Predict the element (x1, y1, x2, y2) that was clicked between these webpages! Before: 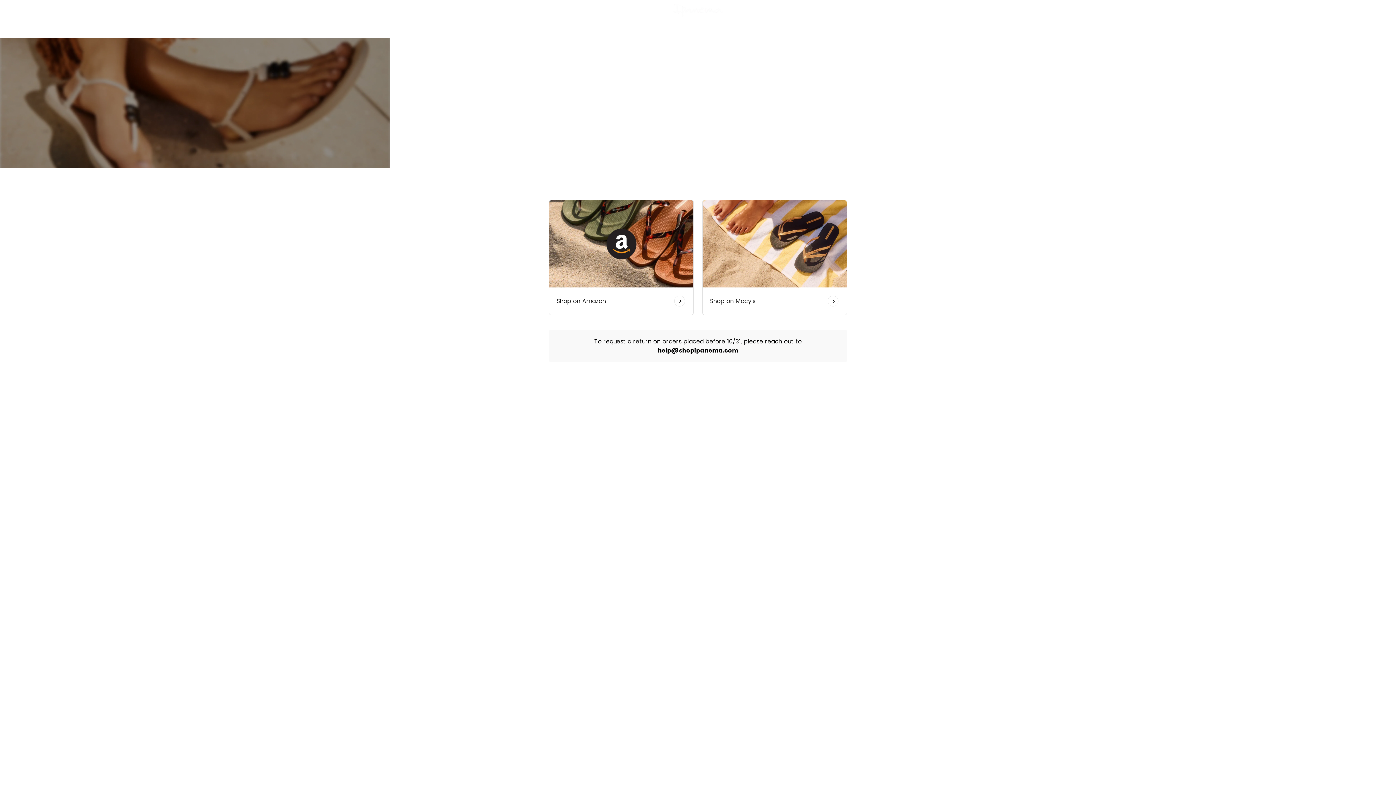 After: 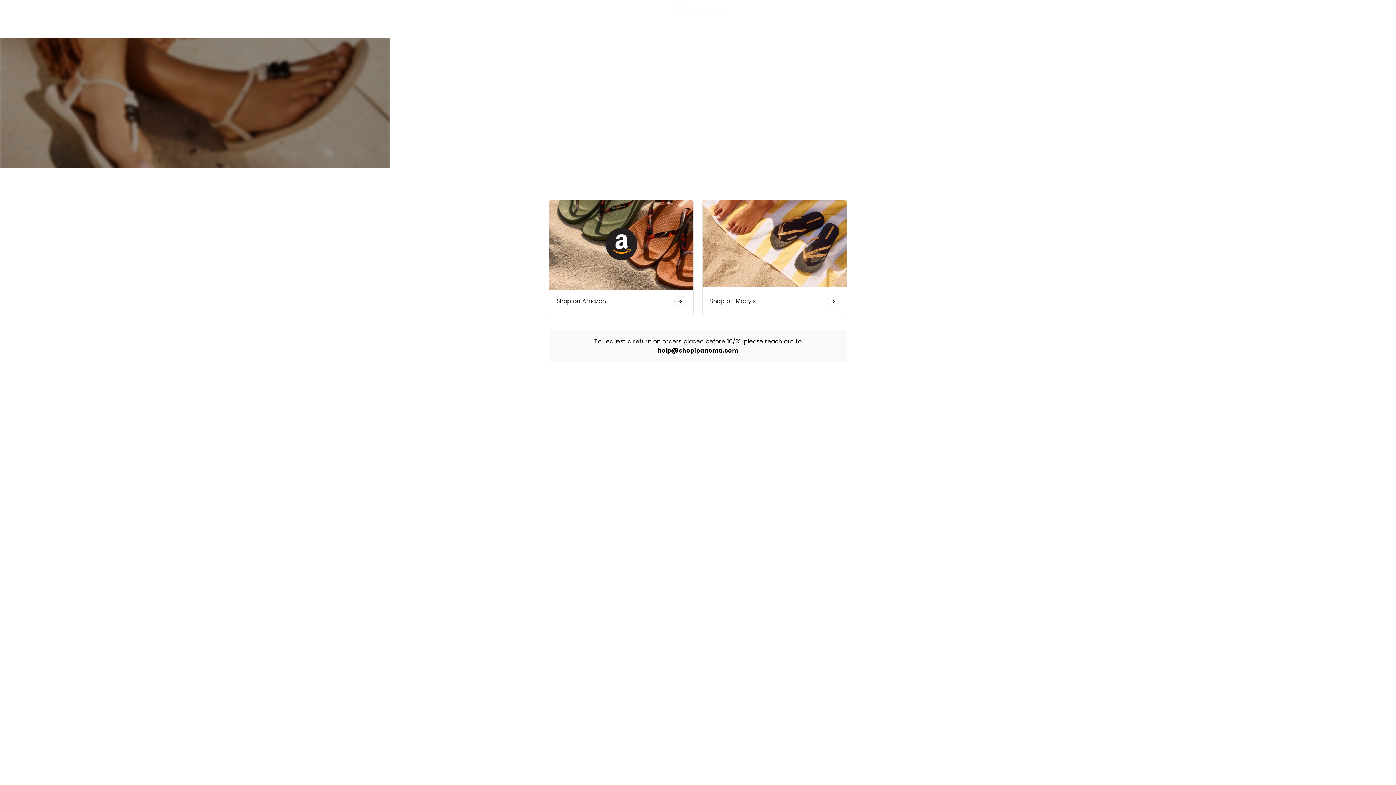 Action: bbox: (549, 200, 693, 315) label: Shop on Amazon